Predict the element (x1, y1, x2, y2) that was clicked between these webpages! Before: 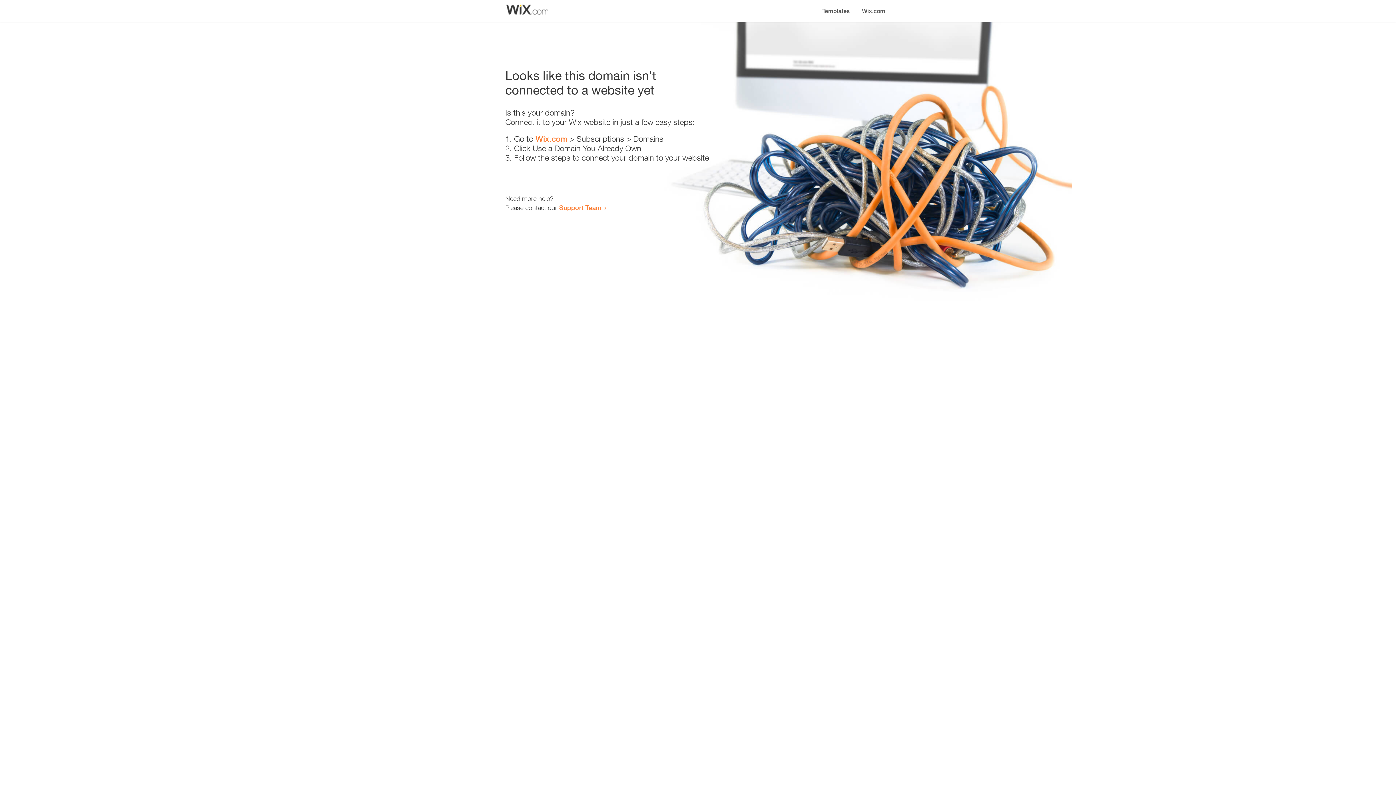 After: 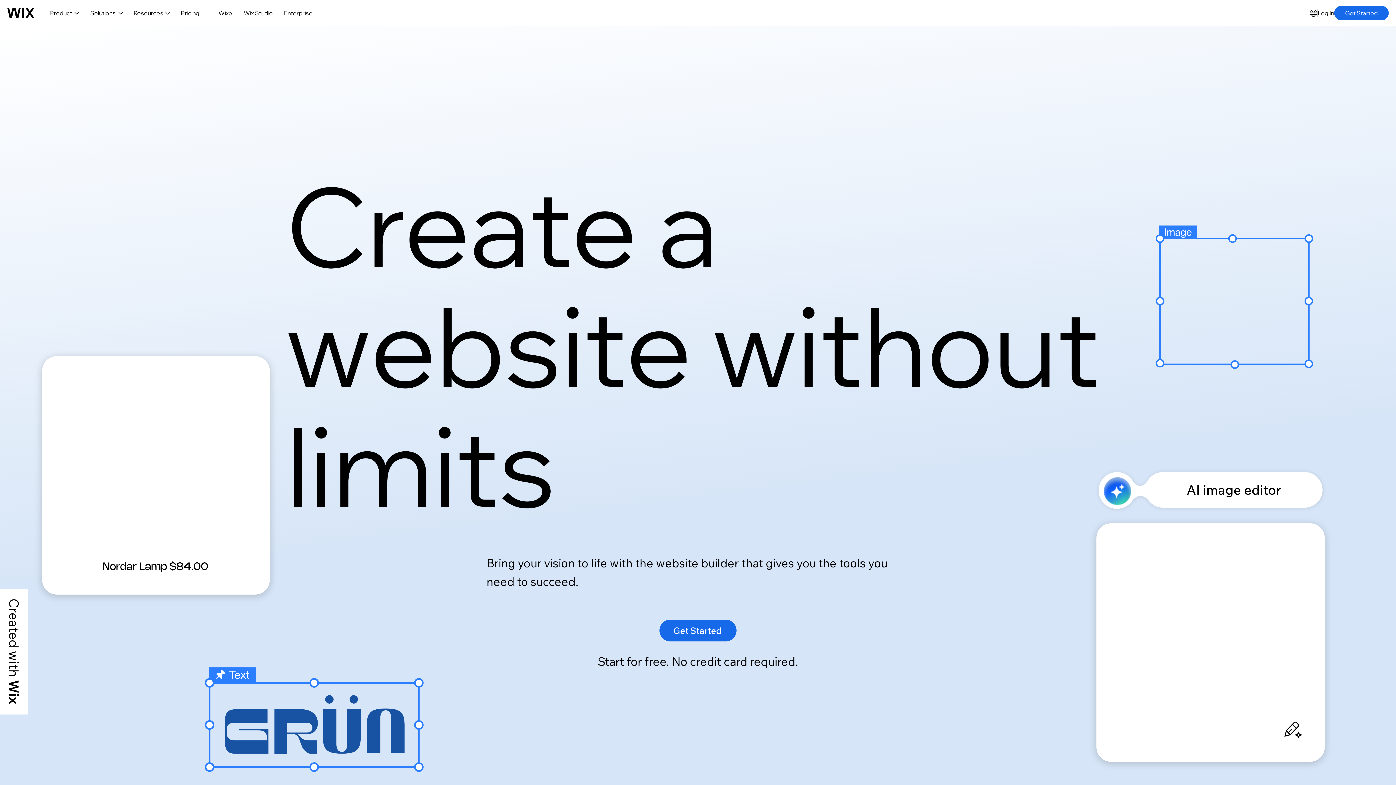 Action: bbox: (856, 0, 890, 14) label: Wix.com